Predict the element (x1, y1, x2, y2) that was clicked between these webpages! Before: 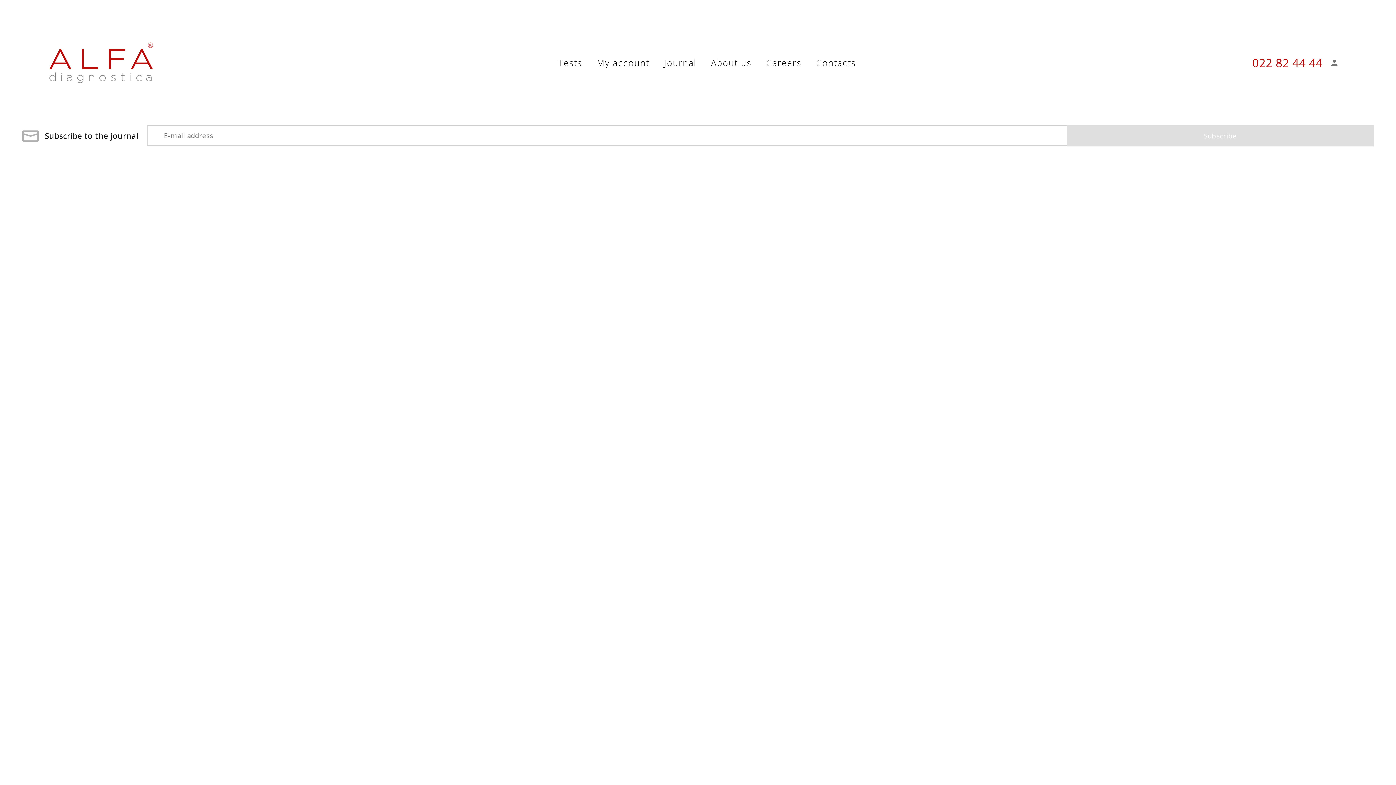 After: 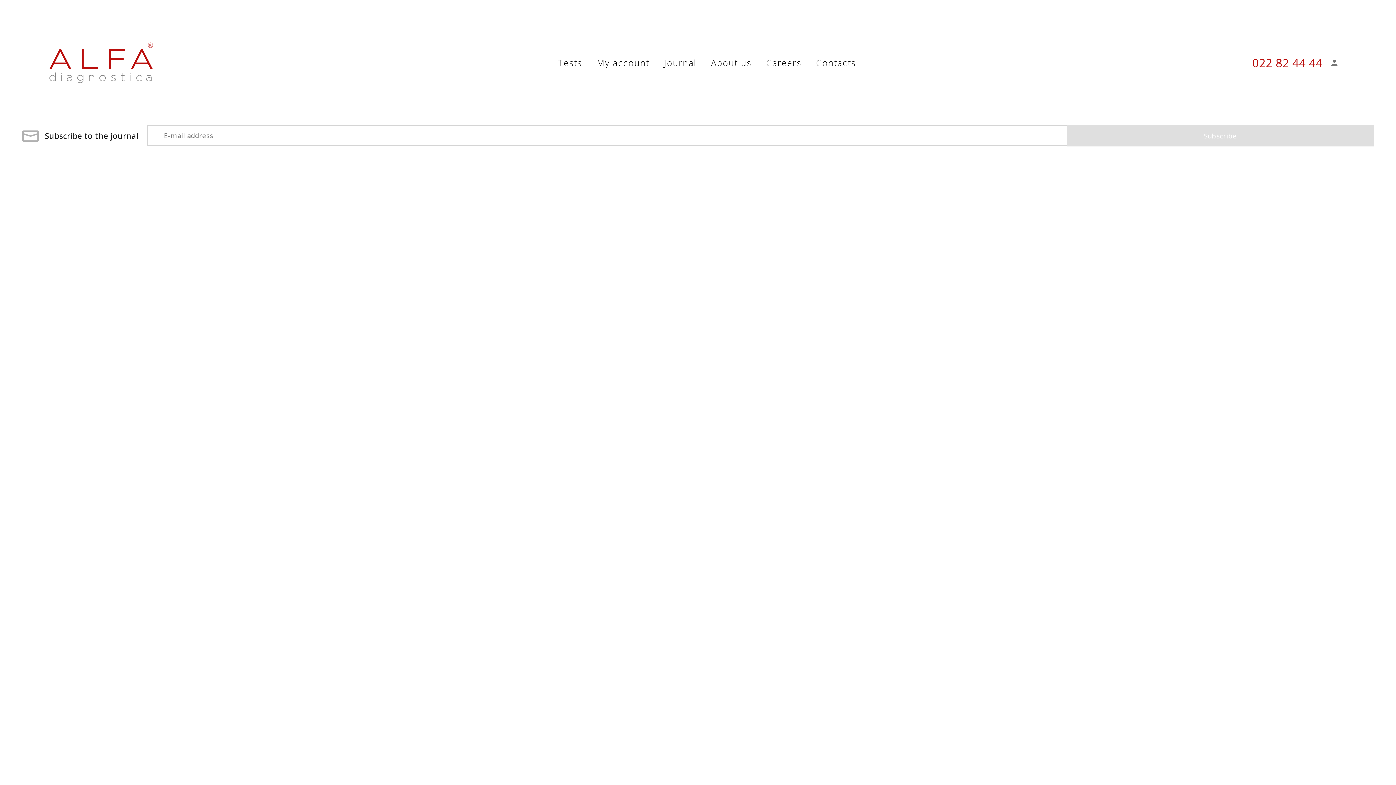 Action: bbox: (1252, 54, 1322, 70) label: 022 82 44 44